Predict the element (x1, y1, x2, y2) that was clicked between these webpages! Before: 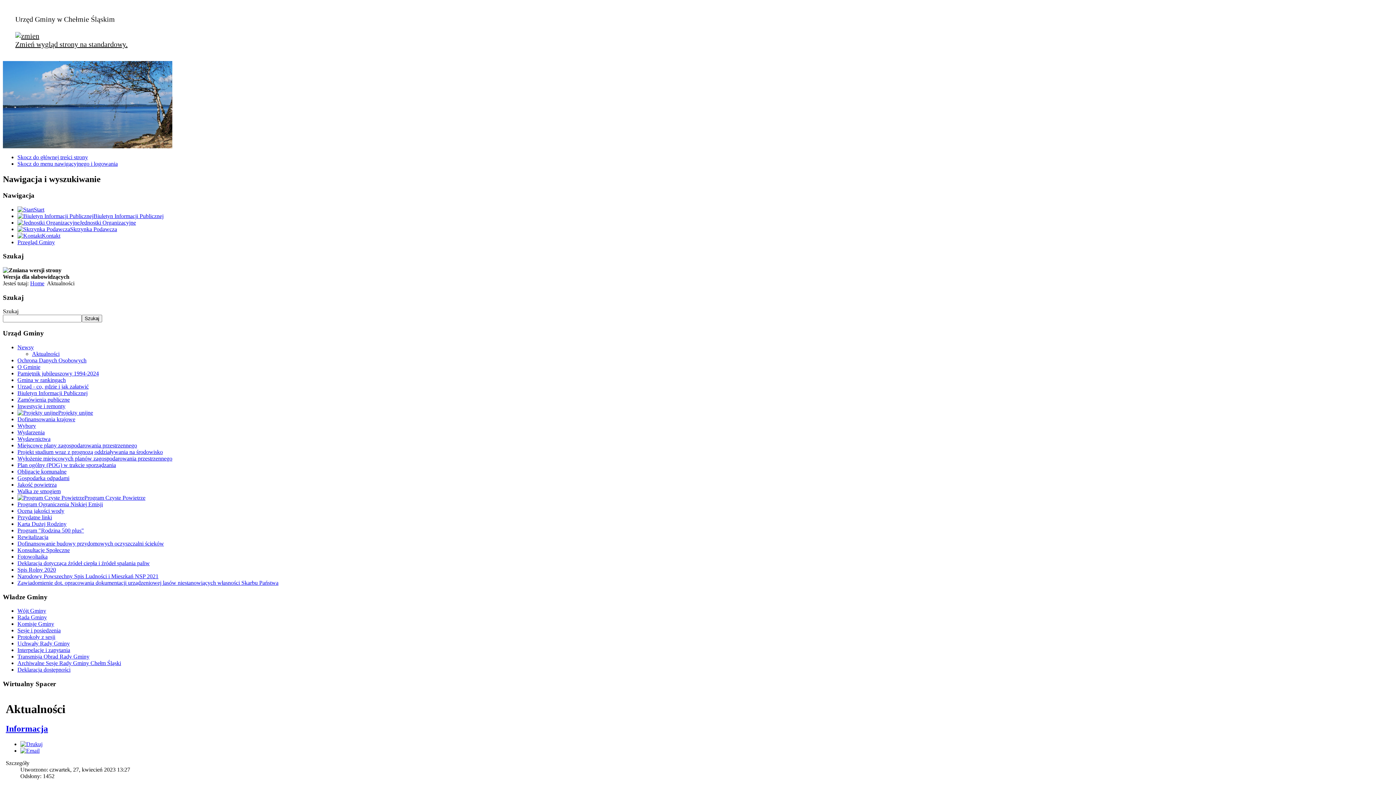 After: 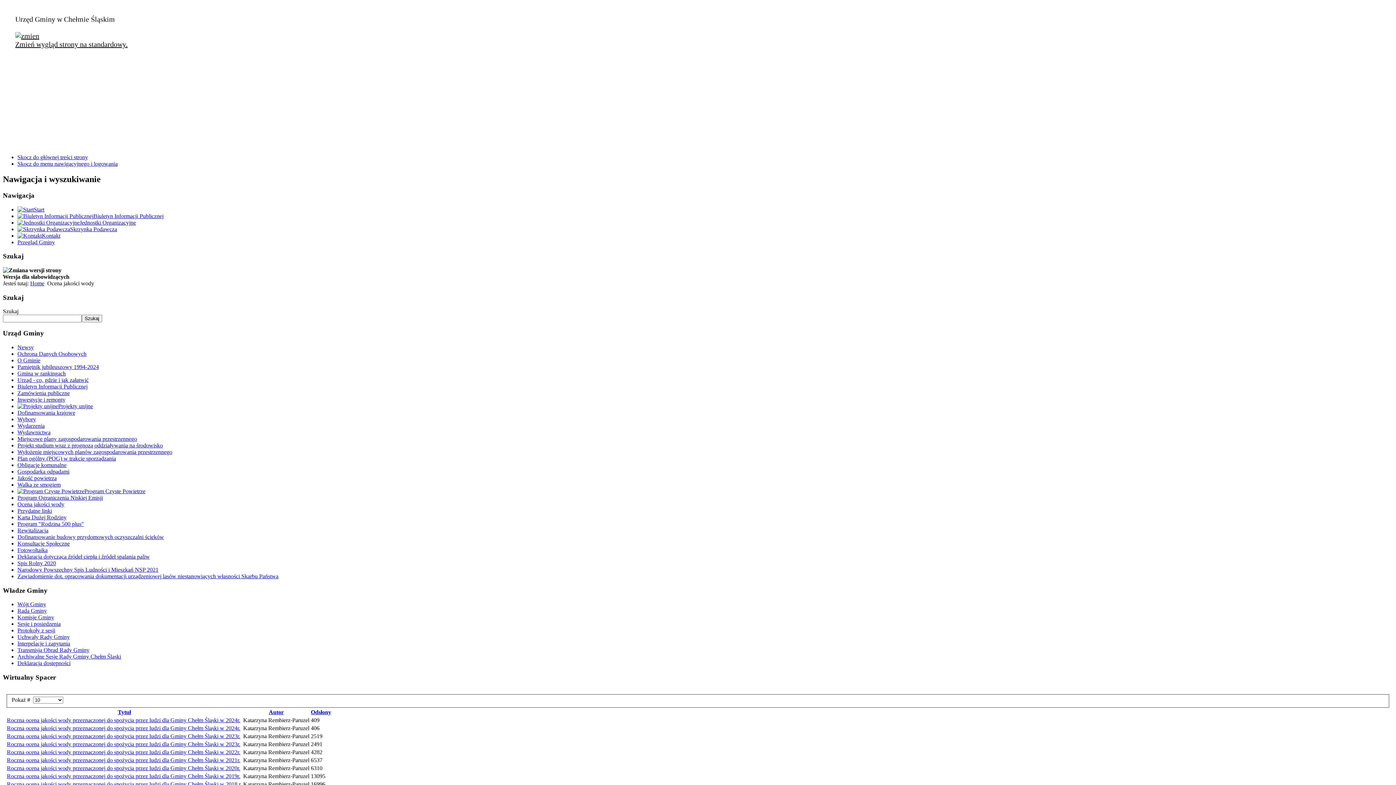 Action: label: Ocena jakości wody bbox: (17, 507, 64, 514)